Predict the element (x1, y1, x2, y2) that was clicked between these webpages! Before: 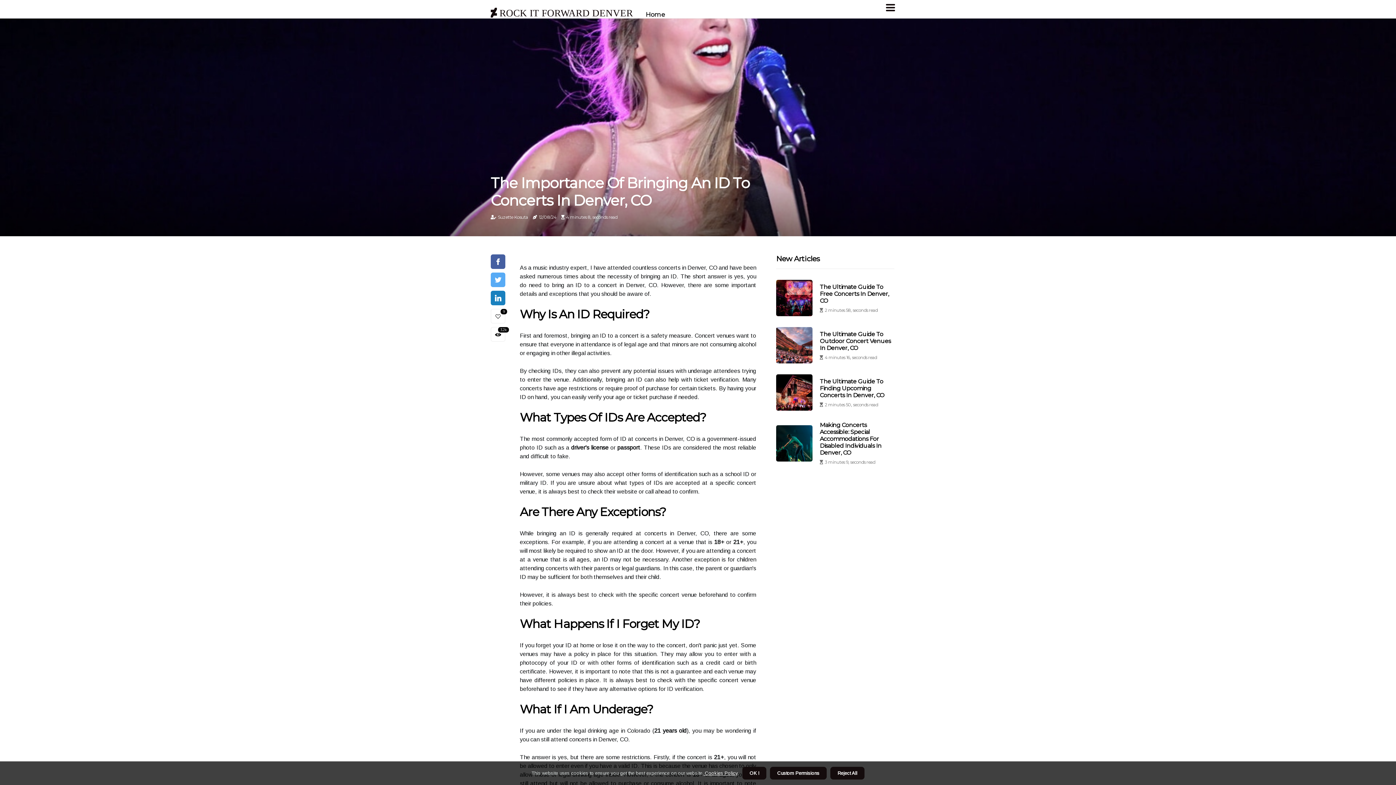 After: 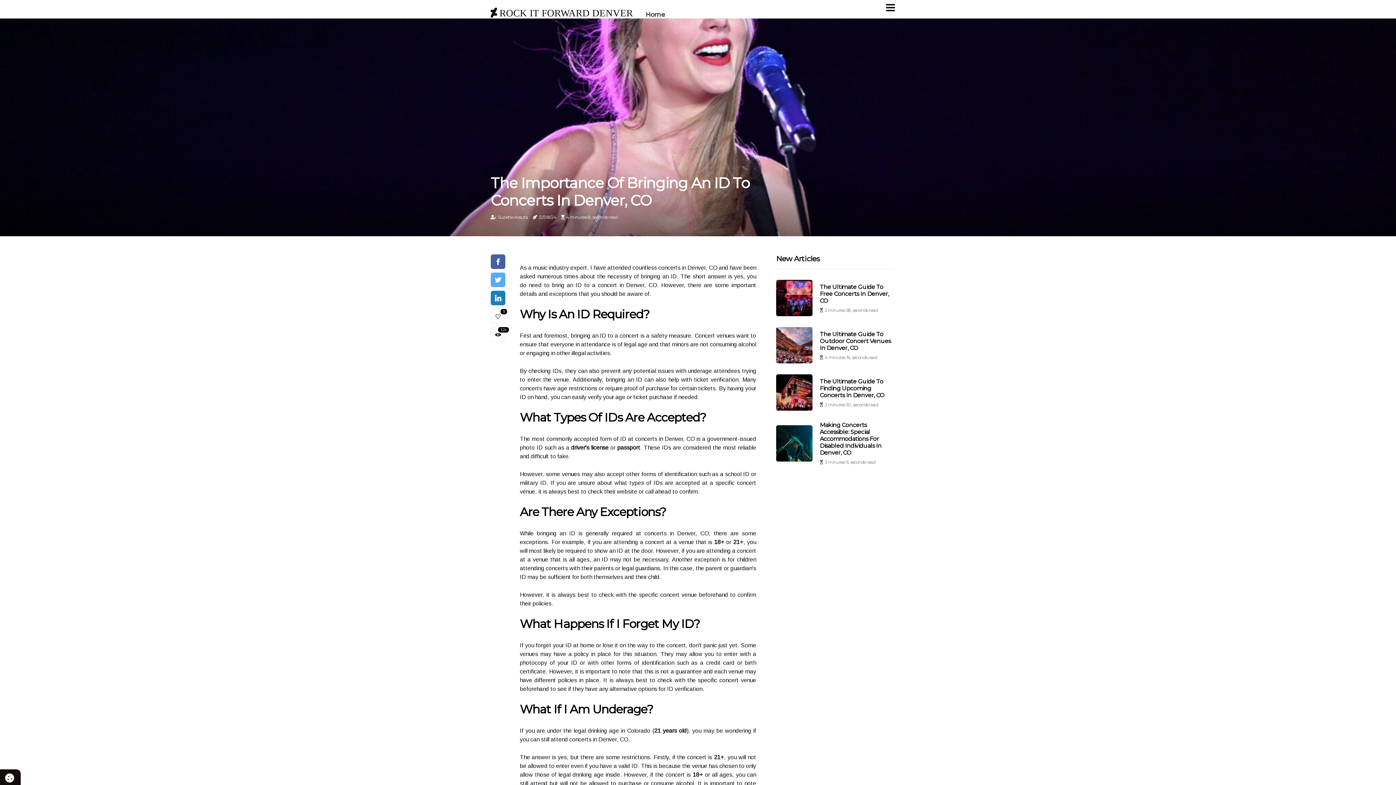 Action: bbox: (742, 767, 766, 780) label: dismiss cookie message